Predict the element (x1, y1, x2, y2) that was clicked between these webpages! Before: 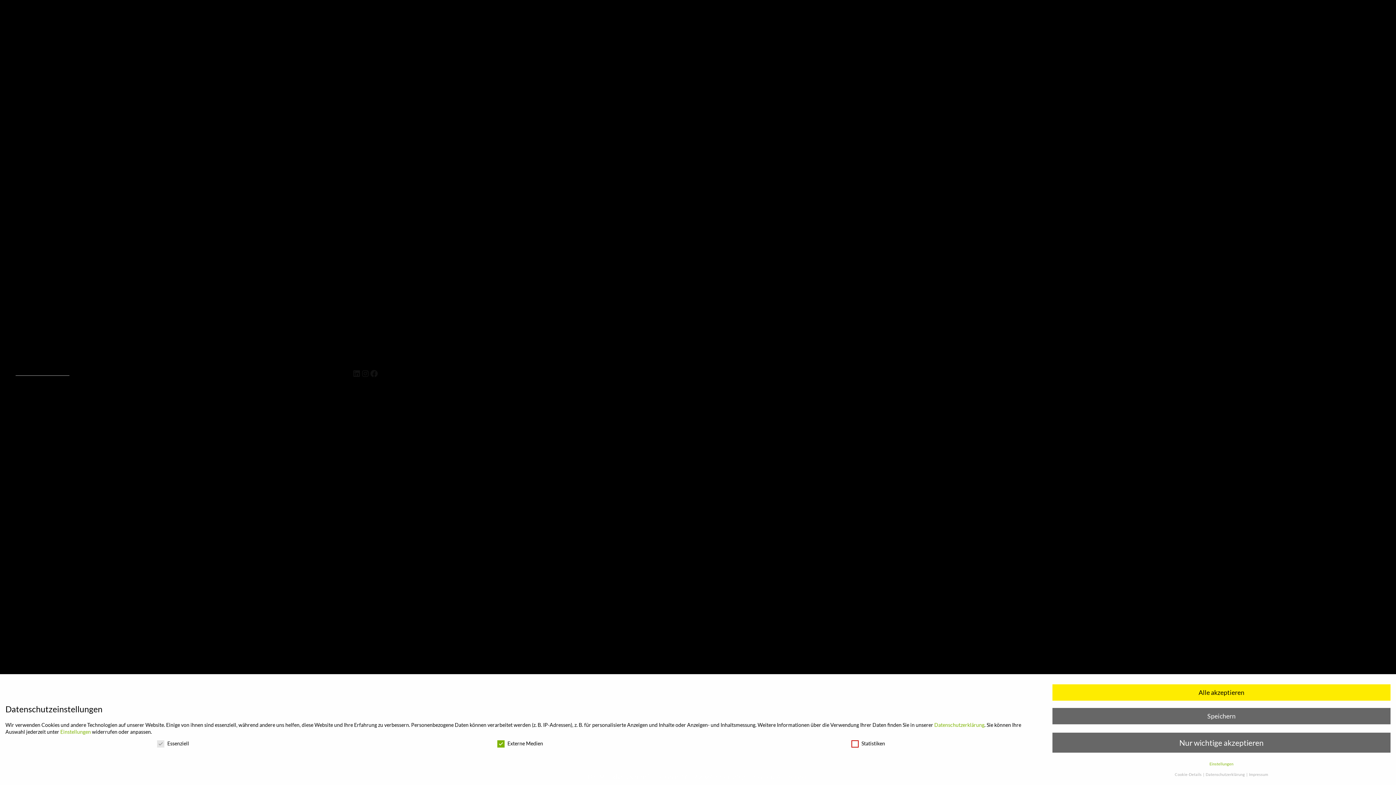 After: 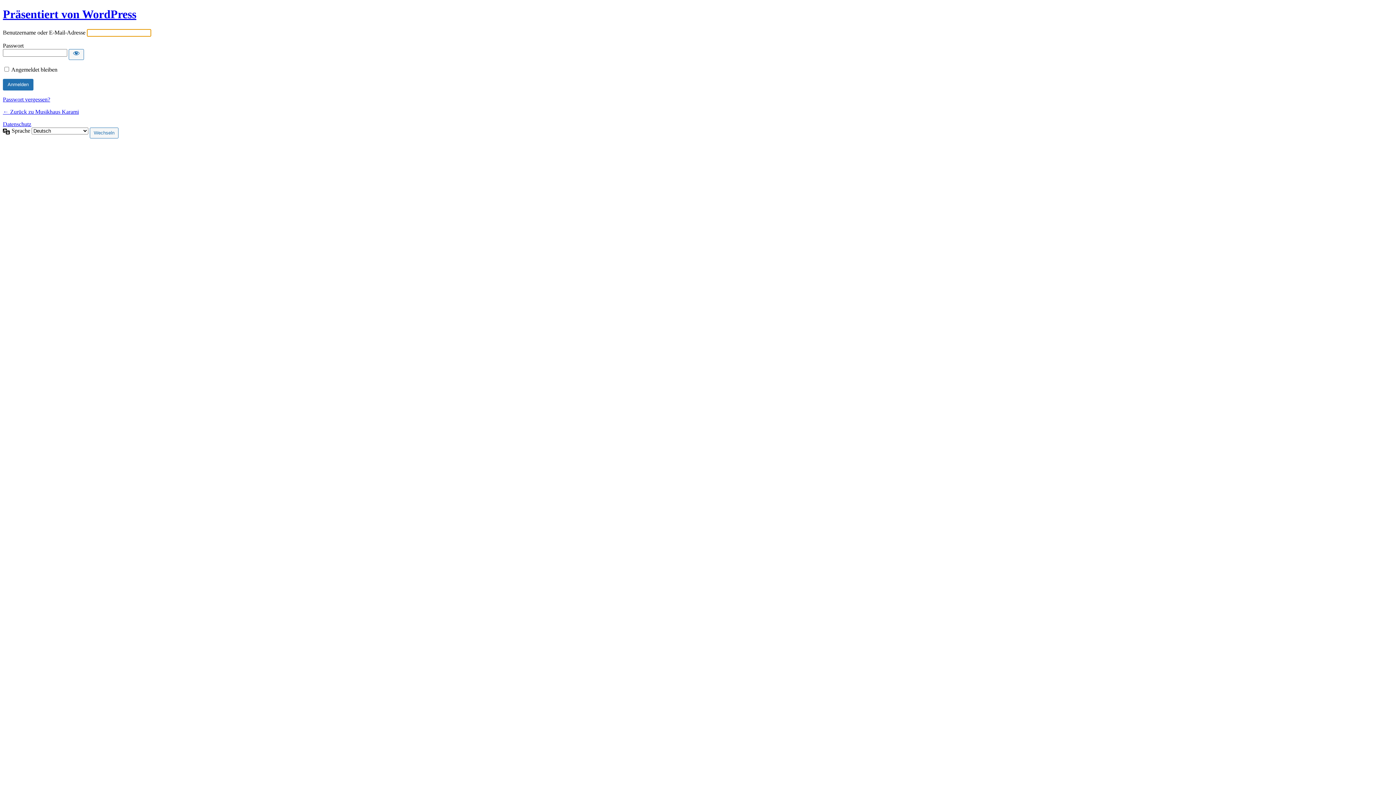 Action: label: Anmelden bbox: (378, 370, 408, 377)